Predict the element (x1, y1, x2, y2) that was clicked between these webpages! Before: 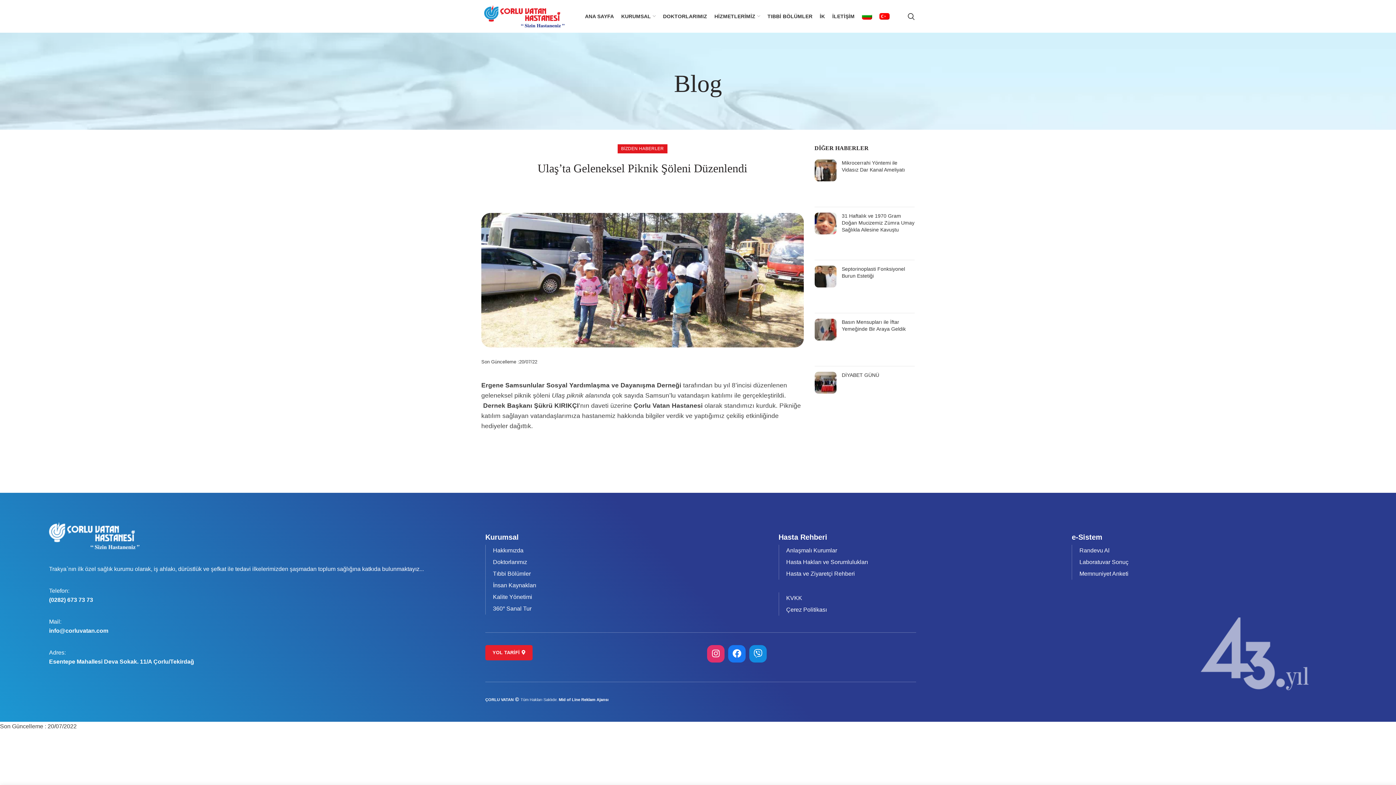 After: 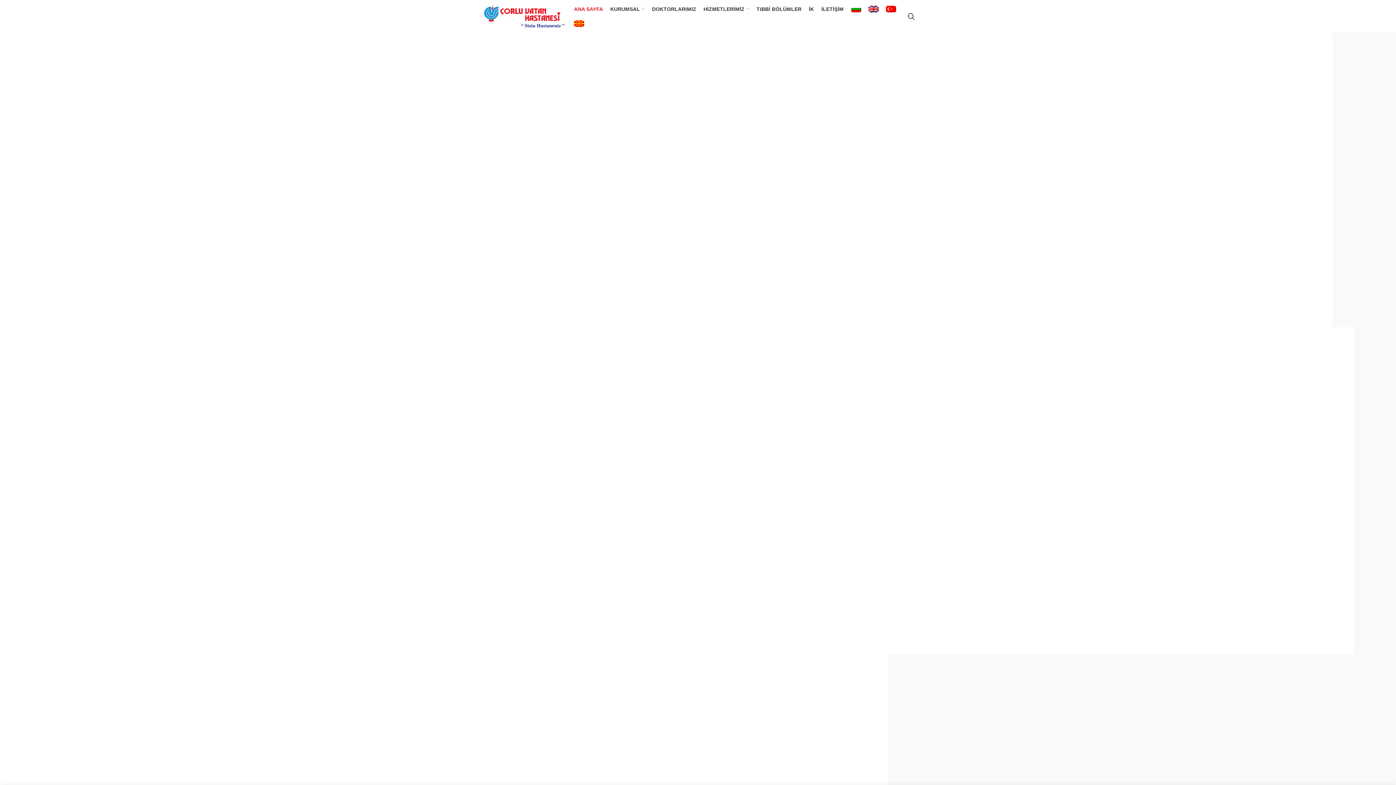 Action: bbox: (481, 0, 566, 32)